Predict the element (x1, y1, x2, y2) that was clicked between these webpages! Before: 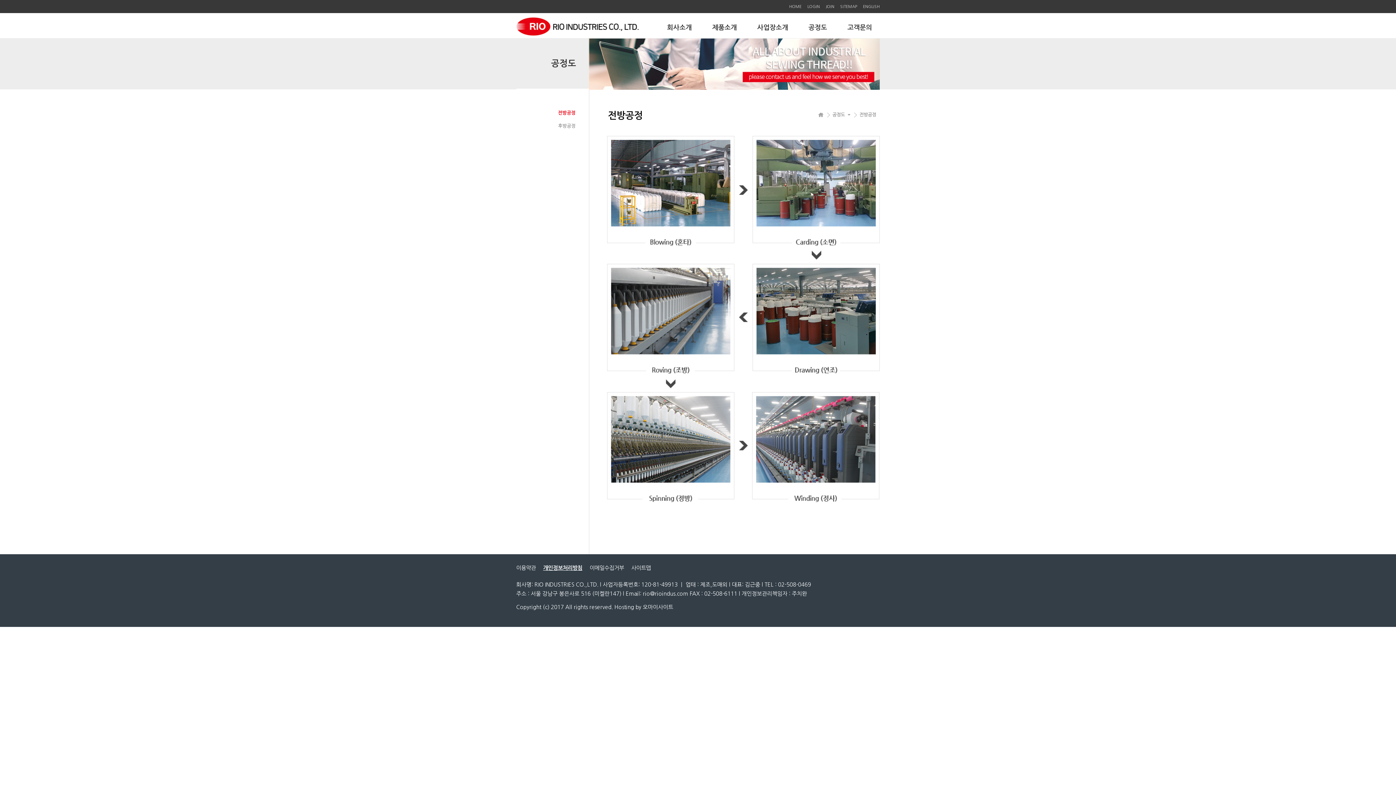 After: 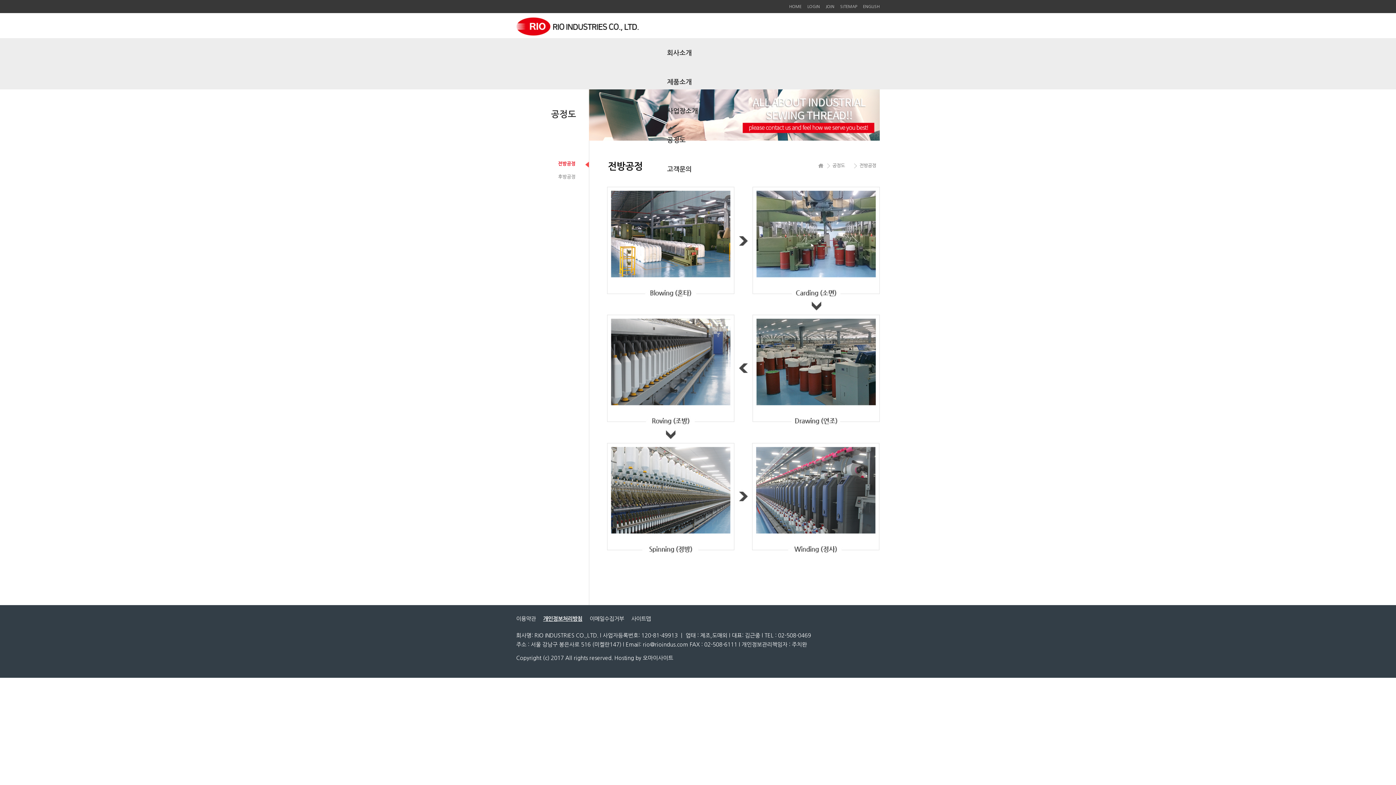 Action: bbox: (832, 111, 850, 118) label: 공정도